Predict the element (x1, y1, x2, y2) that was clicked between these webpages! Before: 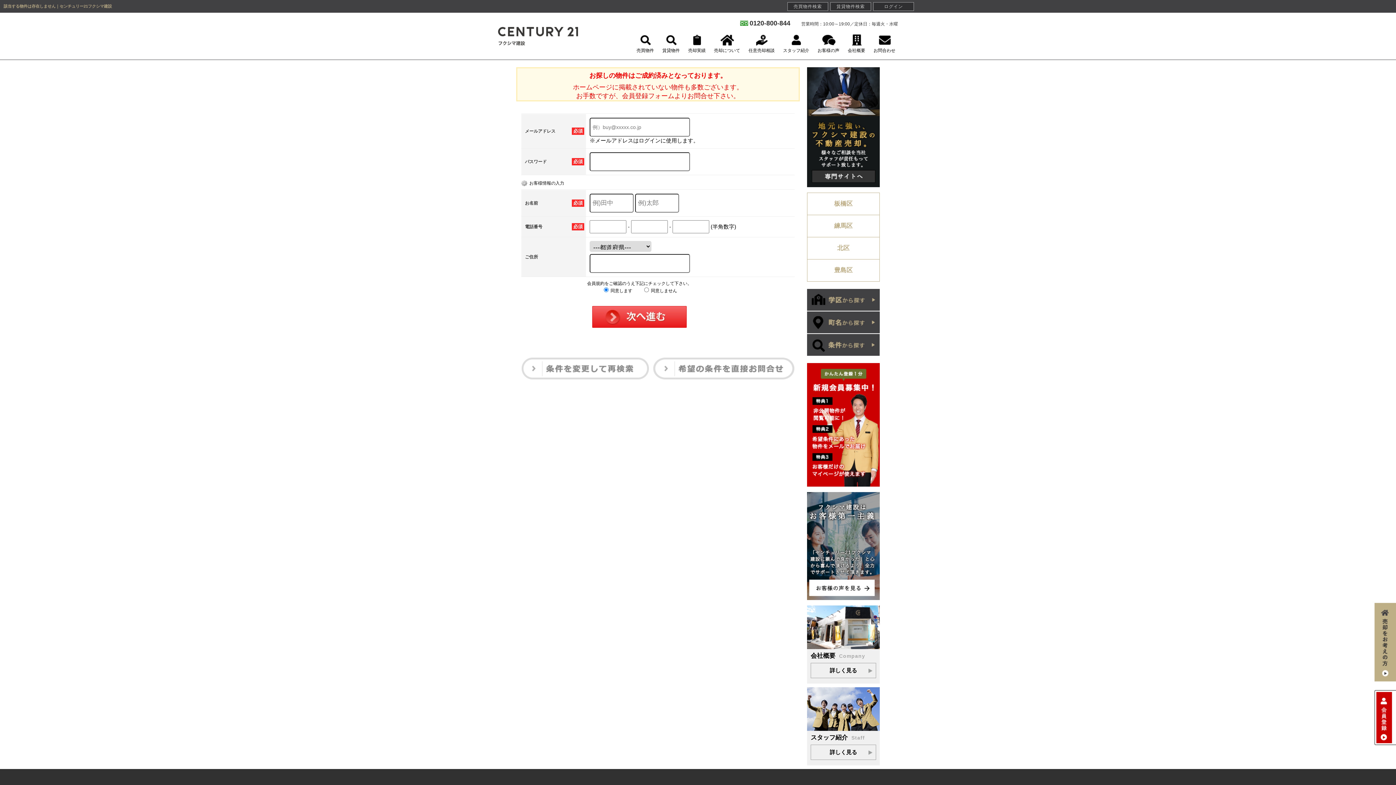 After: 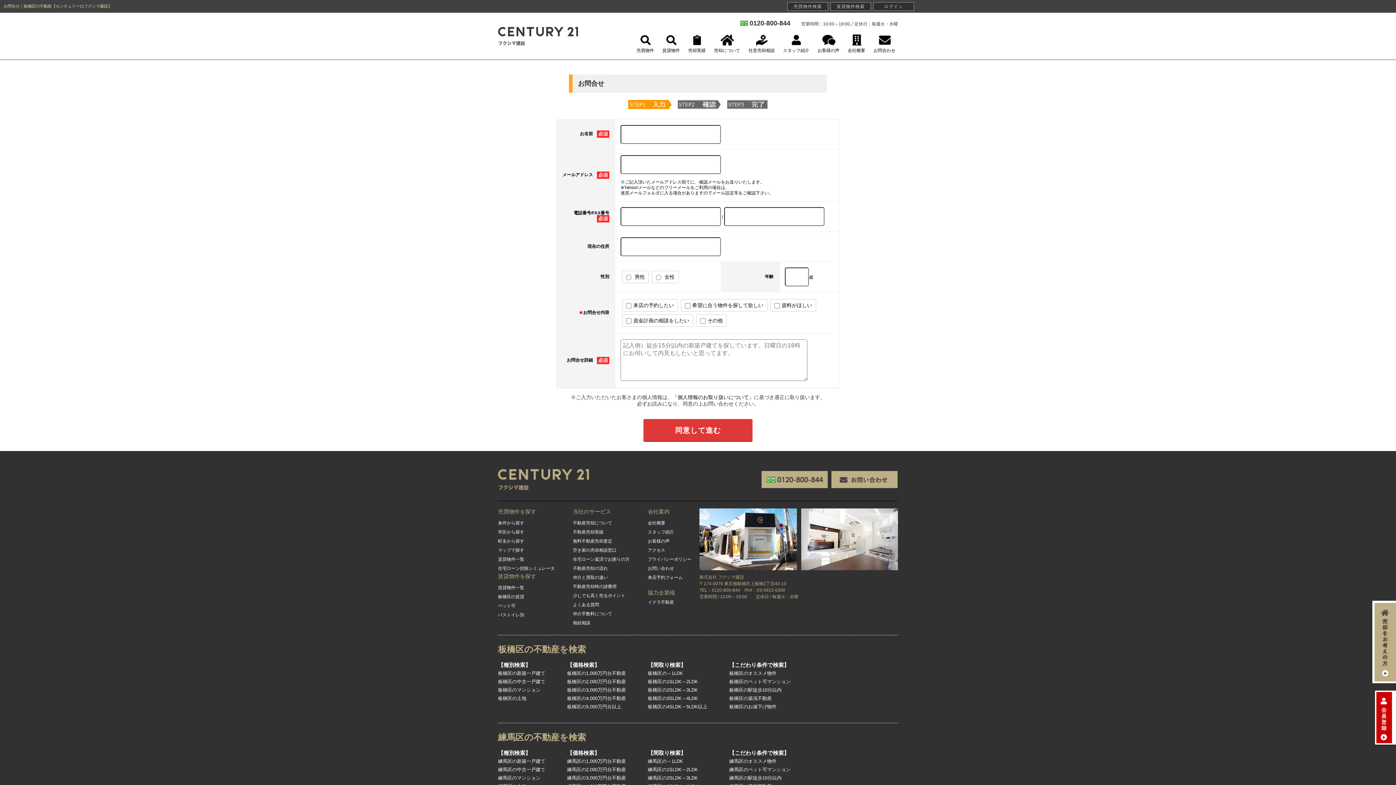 Action: bbox: (653, 374, 794, 379)